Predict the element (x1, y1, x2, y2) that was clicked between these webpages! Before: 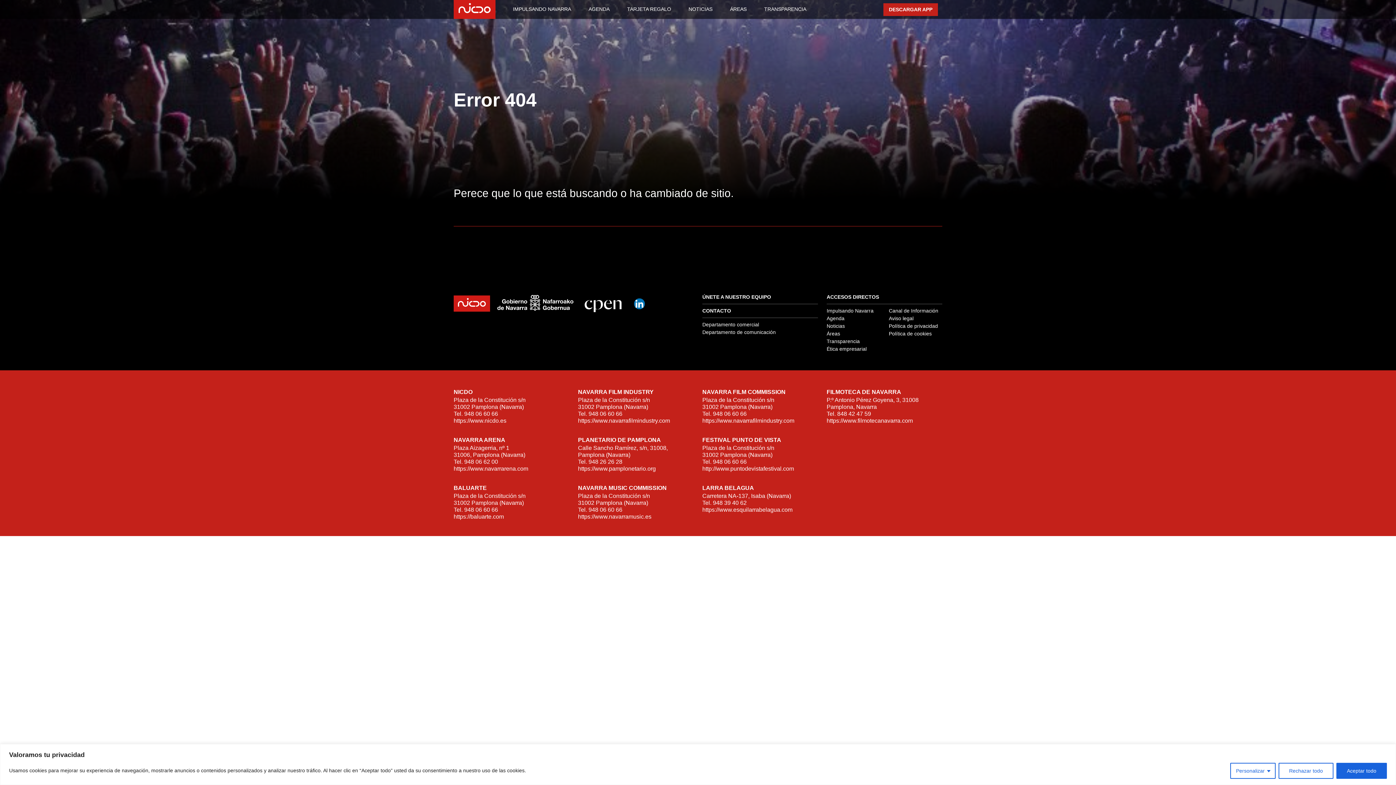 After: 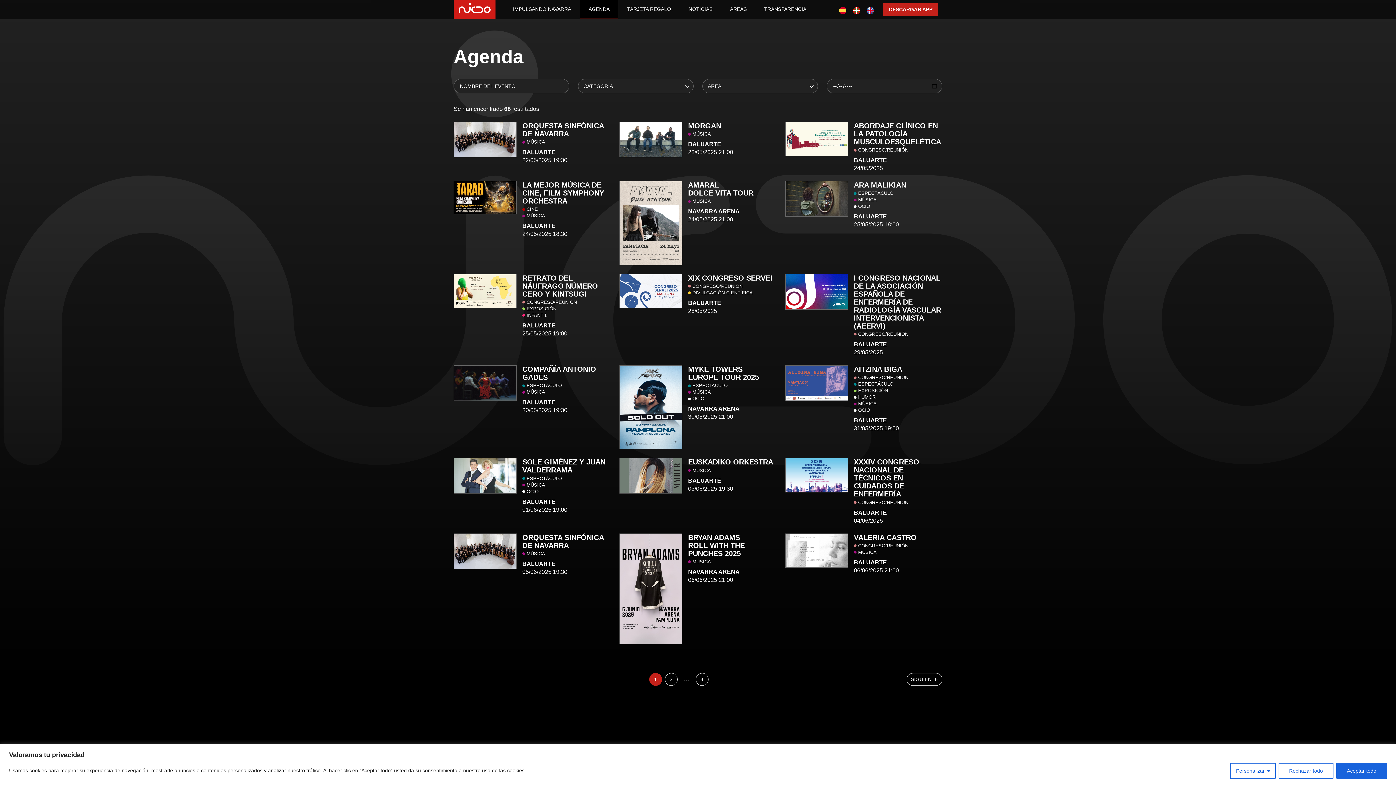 Action: label: Agenda bbox: (826, 315, 844, 321)